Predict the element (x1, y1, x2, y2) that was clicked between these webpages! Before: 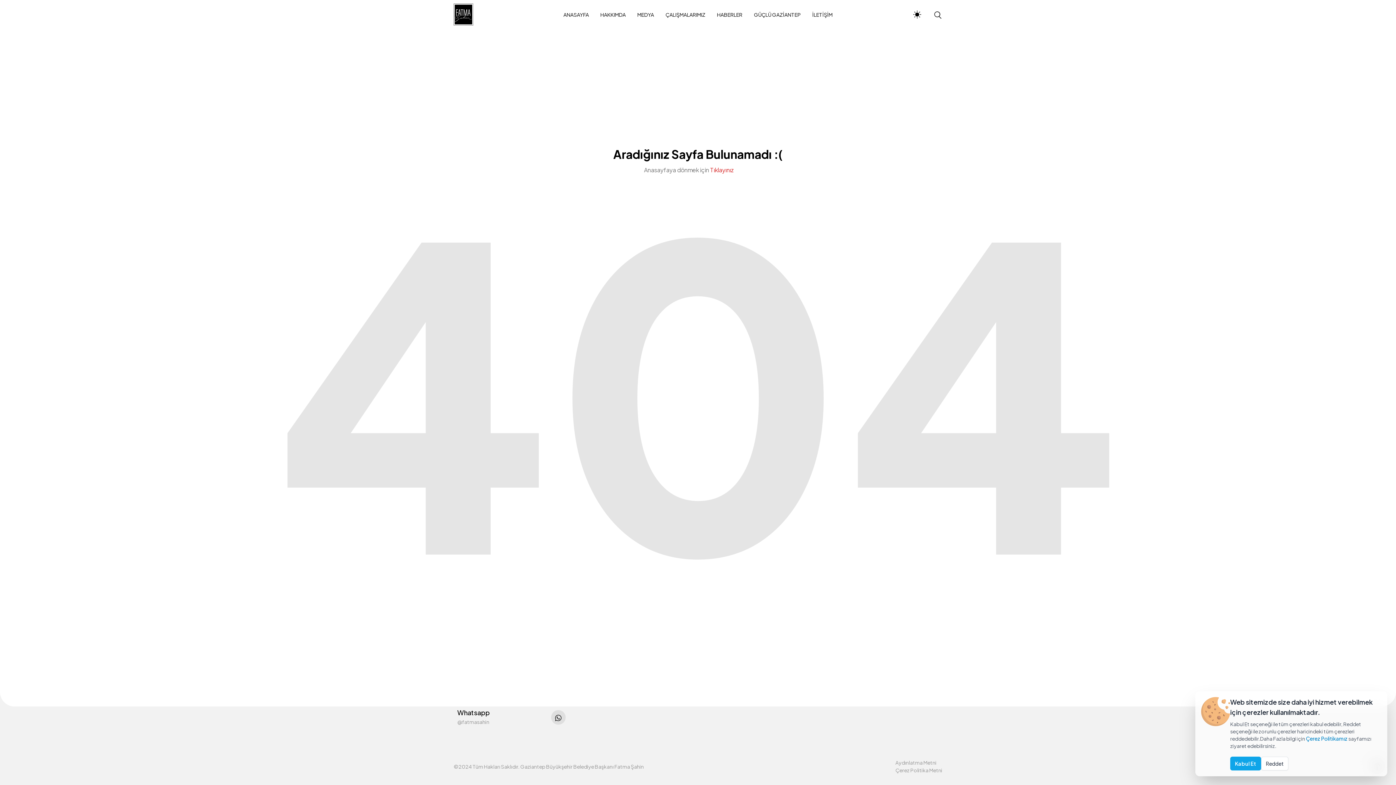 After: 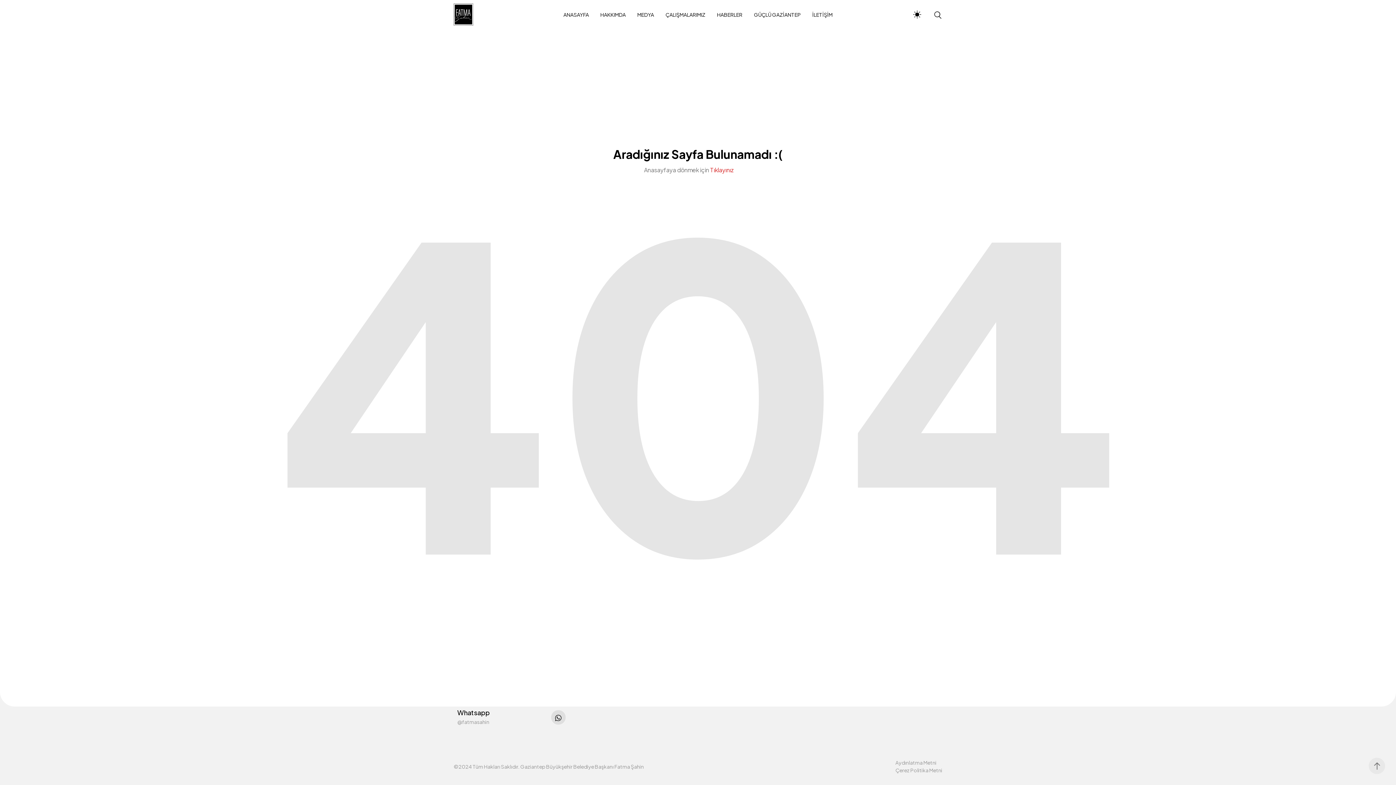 Action: bbox: (1230, 757, 1261, 770) label: Kabul Et